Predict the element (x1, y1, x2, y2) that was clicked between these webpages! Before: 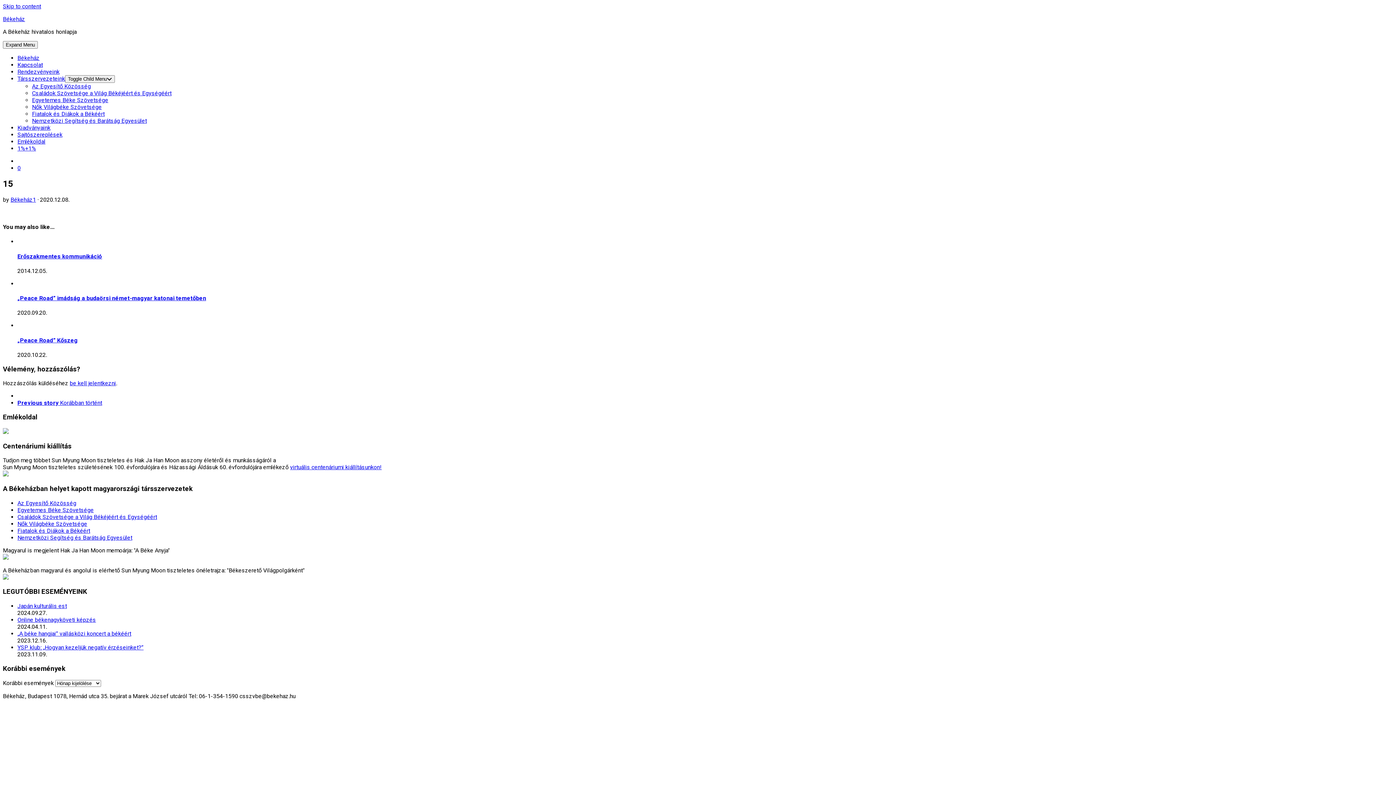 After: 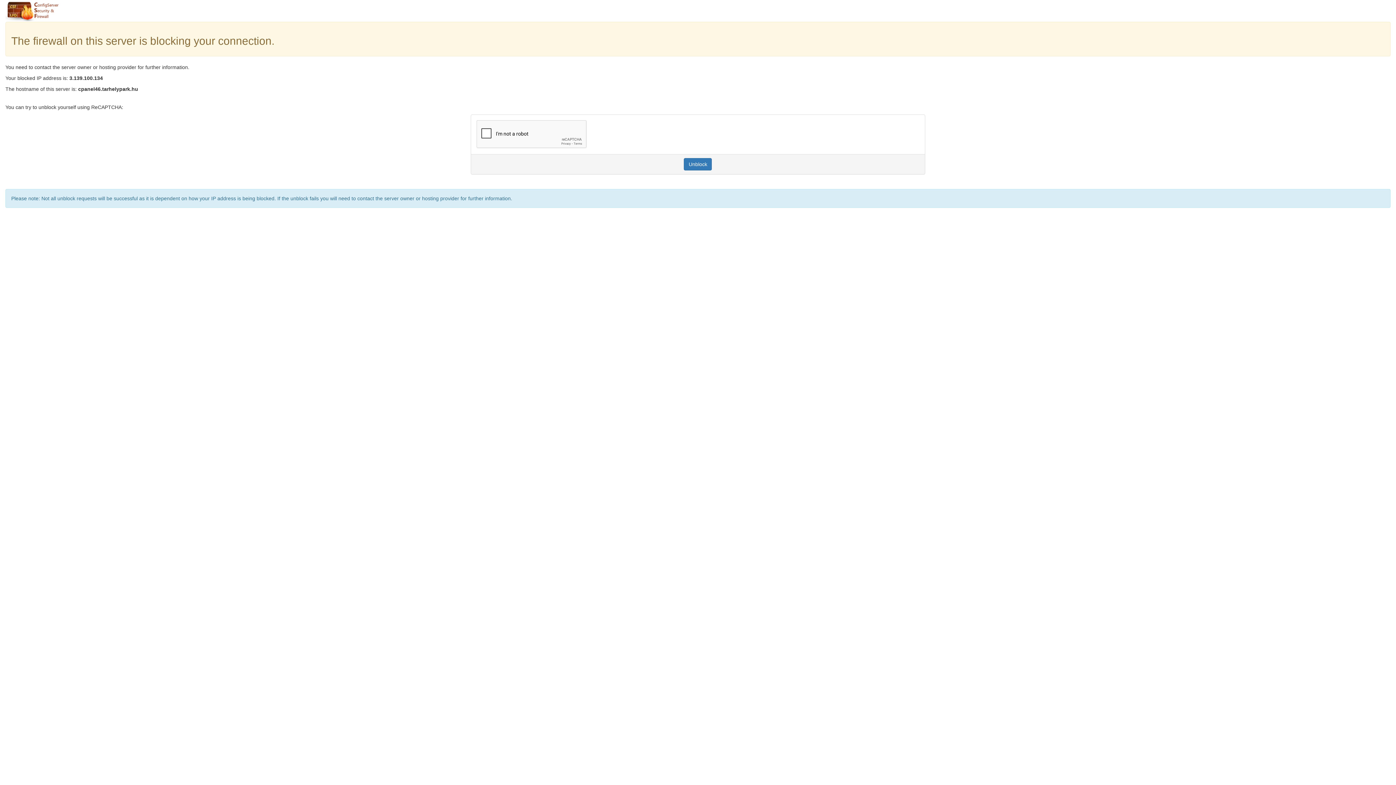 Action: bbox: (17, 61, 42, 68) label: Kapcsolat